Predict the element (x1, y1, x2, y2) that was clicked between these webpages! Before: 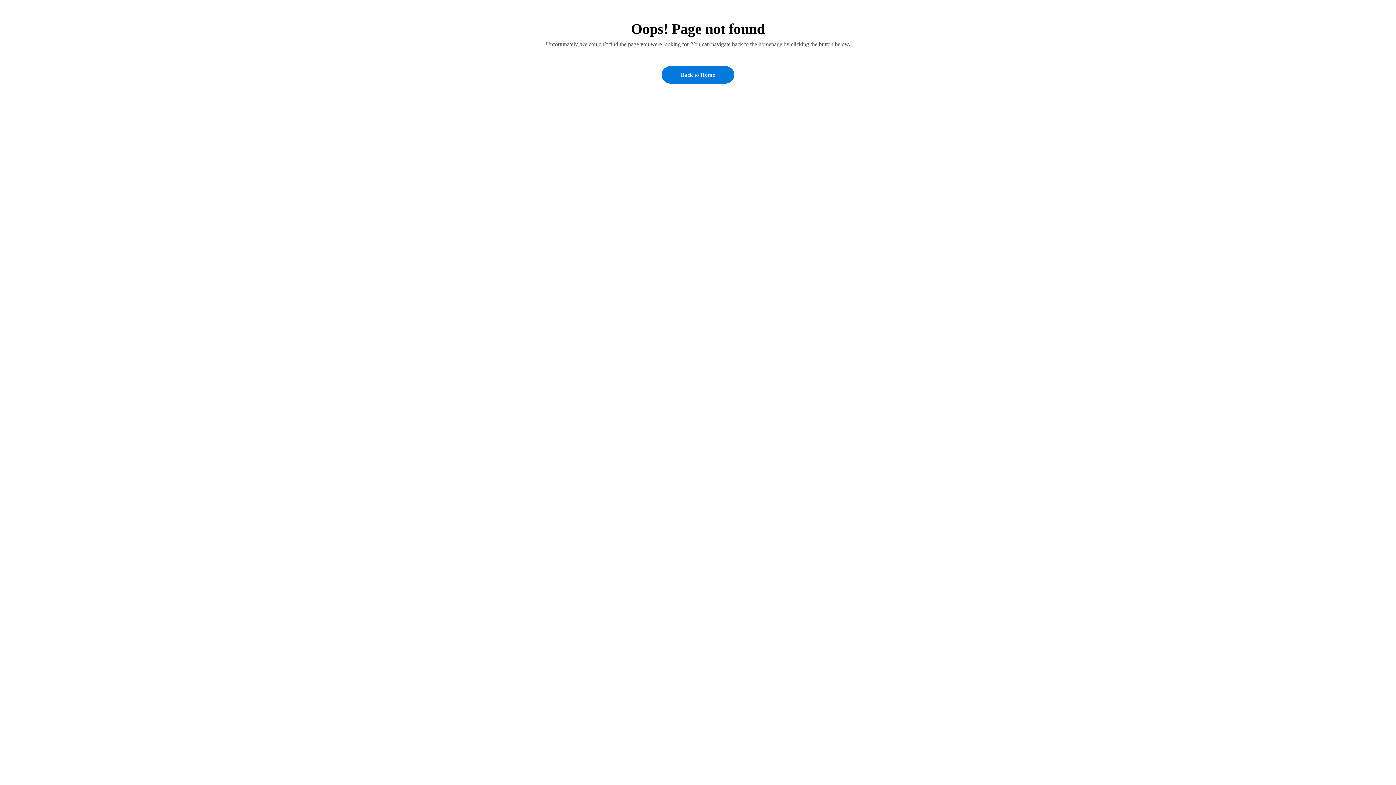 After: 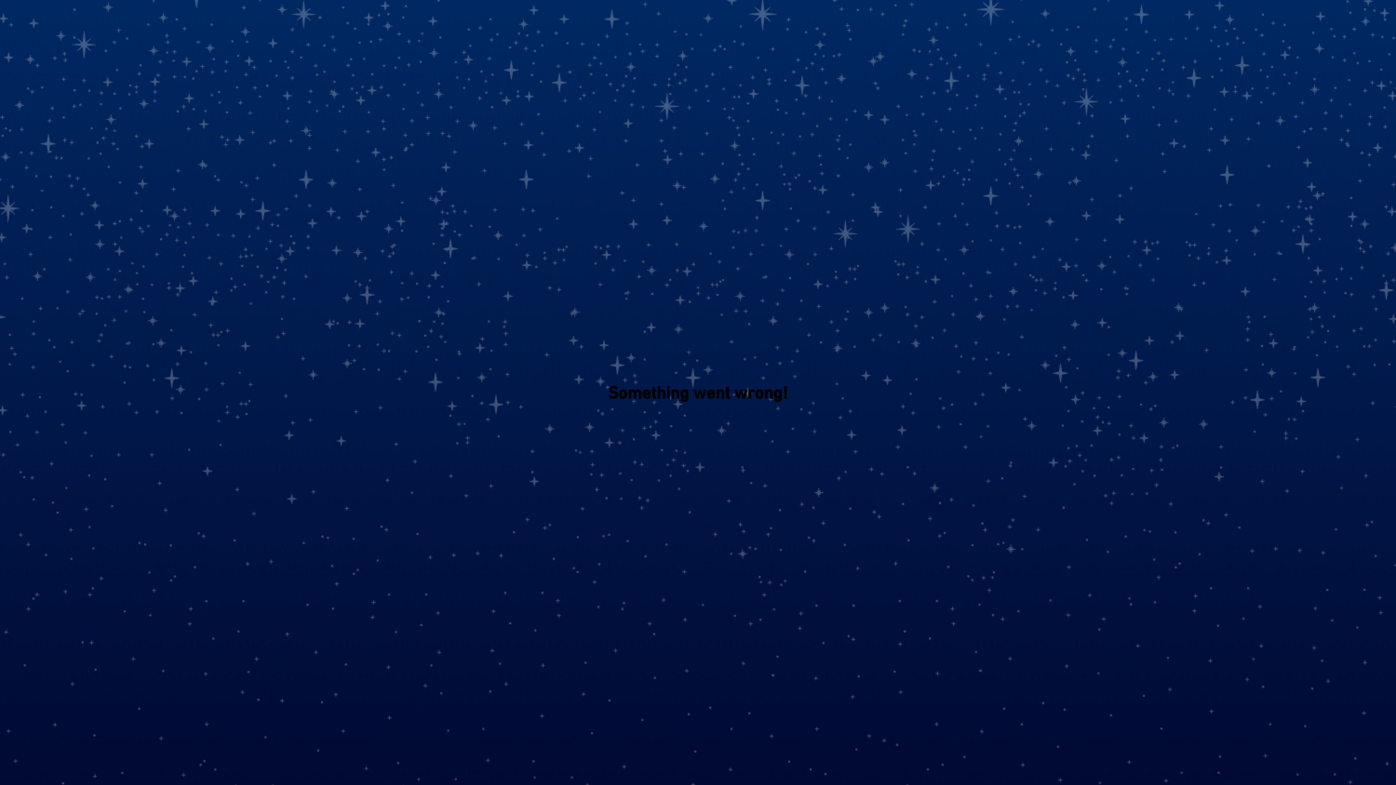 Action: label: Back to Home bbox: (661, 66, 734, 83)